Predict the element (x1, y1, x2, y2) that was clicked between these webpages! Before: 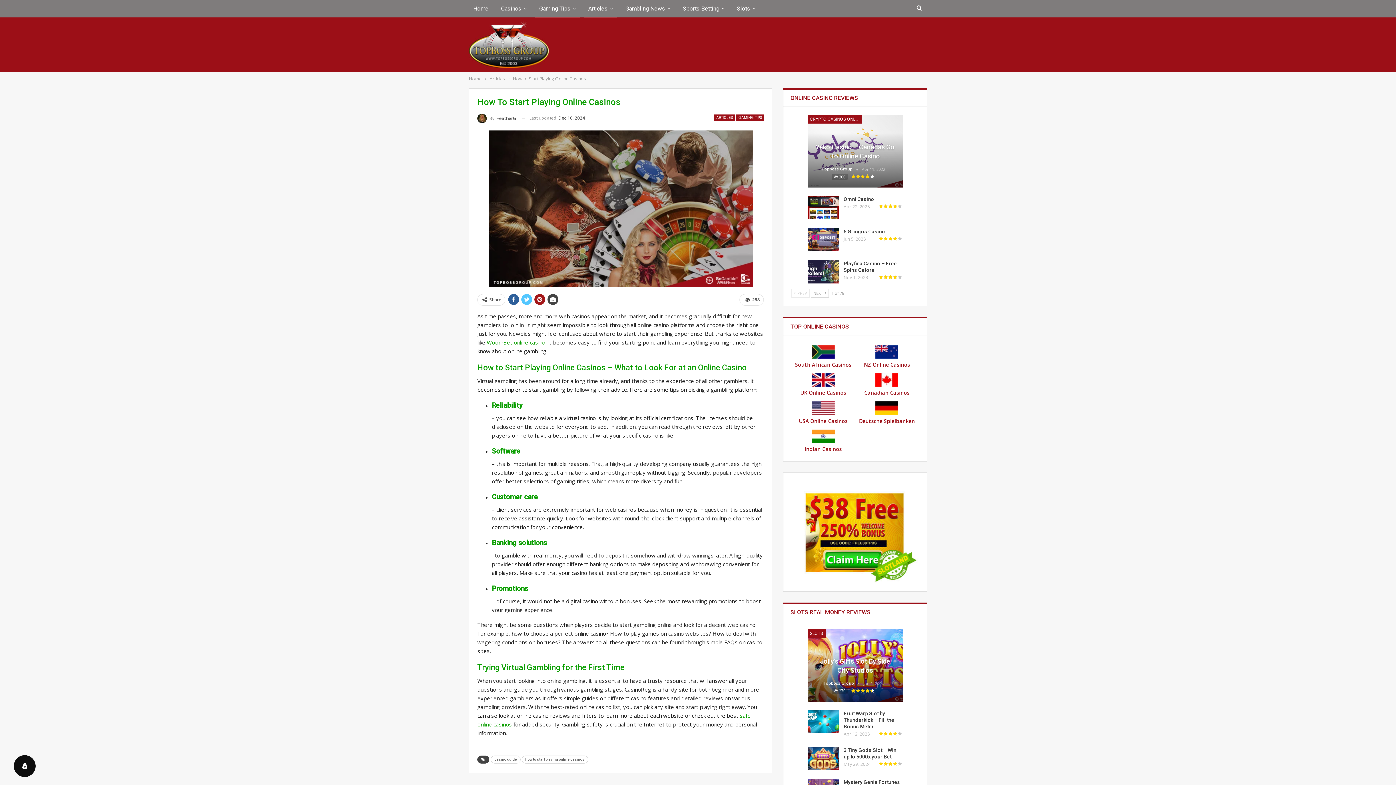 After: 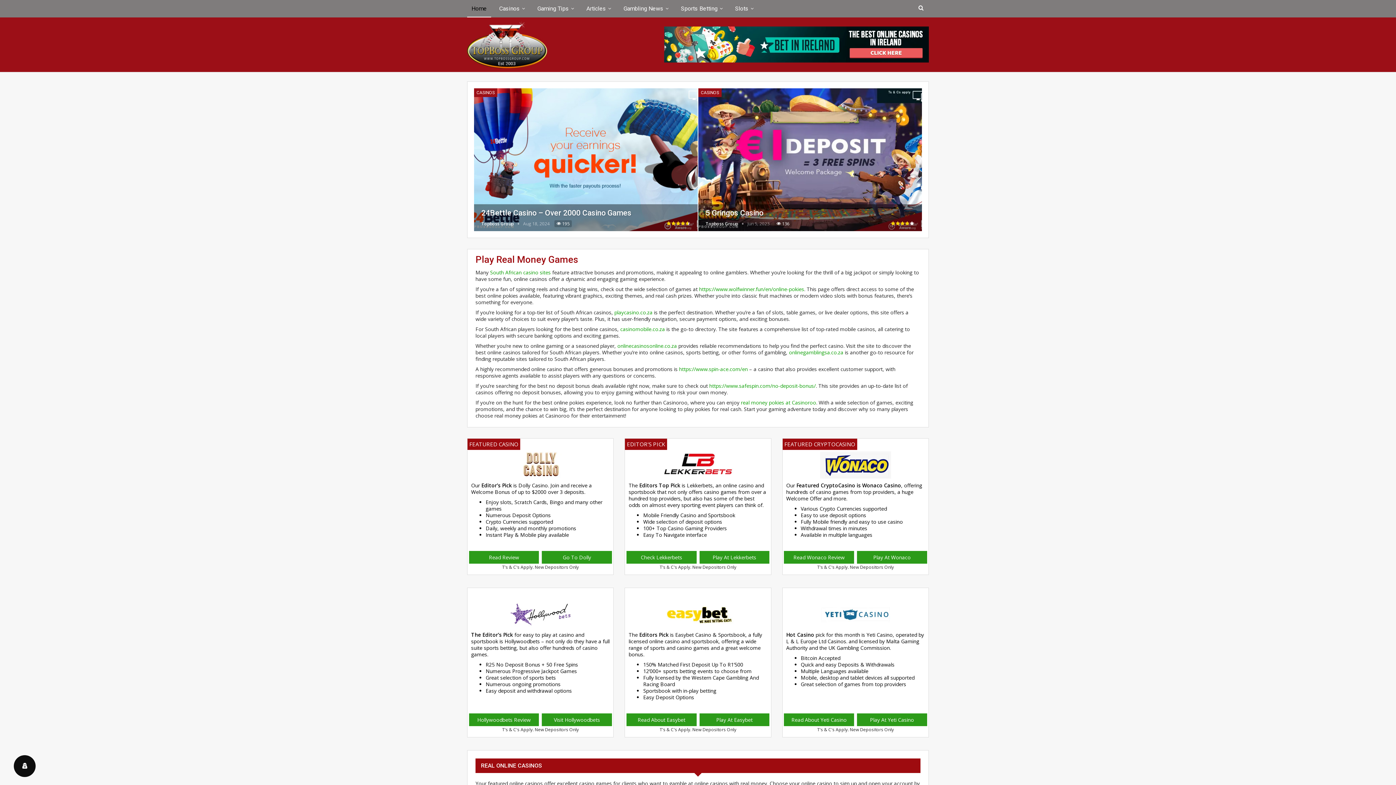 Action: bbox: (469, 32, 549, 53)